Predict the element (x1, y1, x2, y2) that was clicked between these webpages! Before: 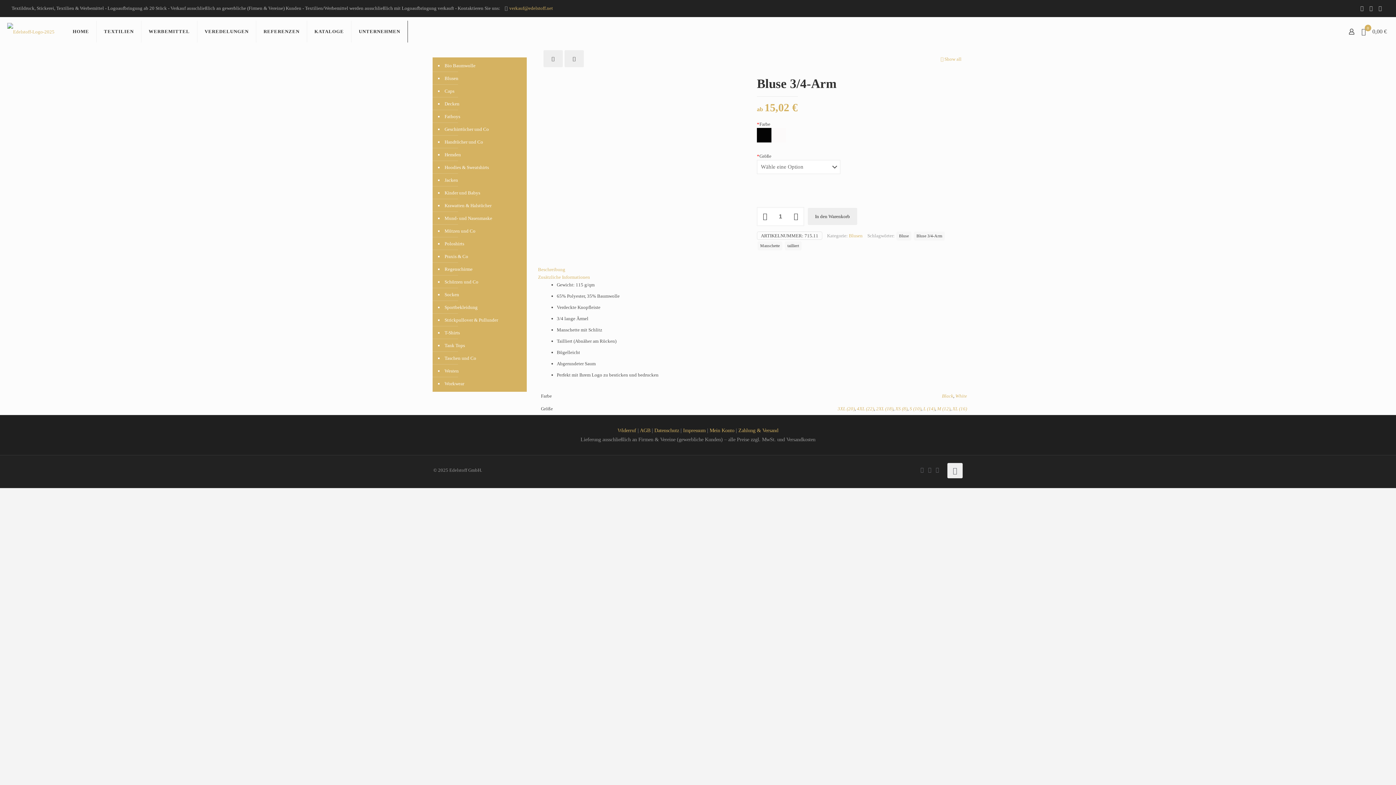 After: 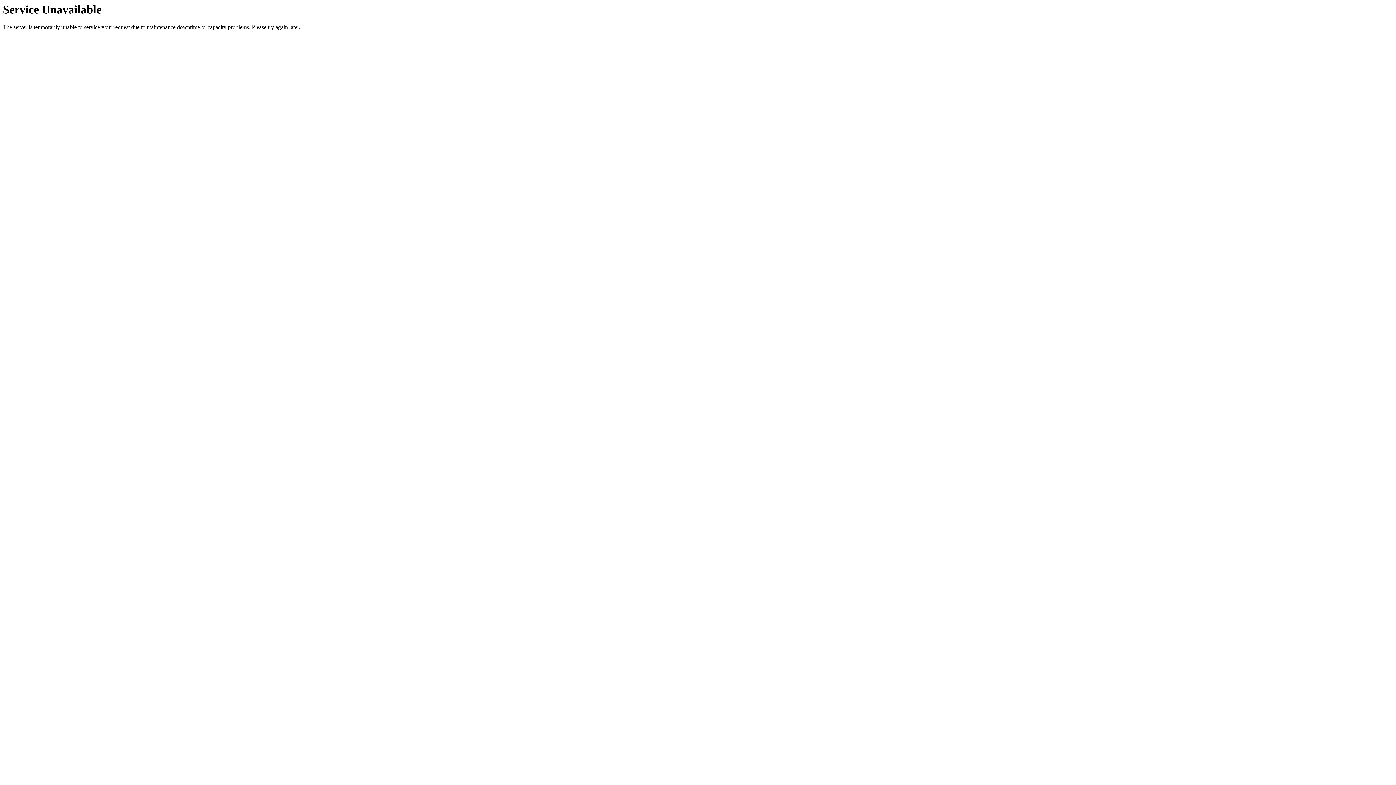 Action: label: HOME bbox: (65, 17, 96, 46)